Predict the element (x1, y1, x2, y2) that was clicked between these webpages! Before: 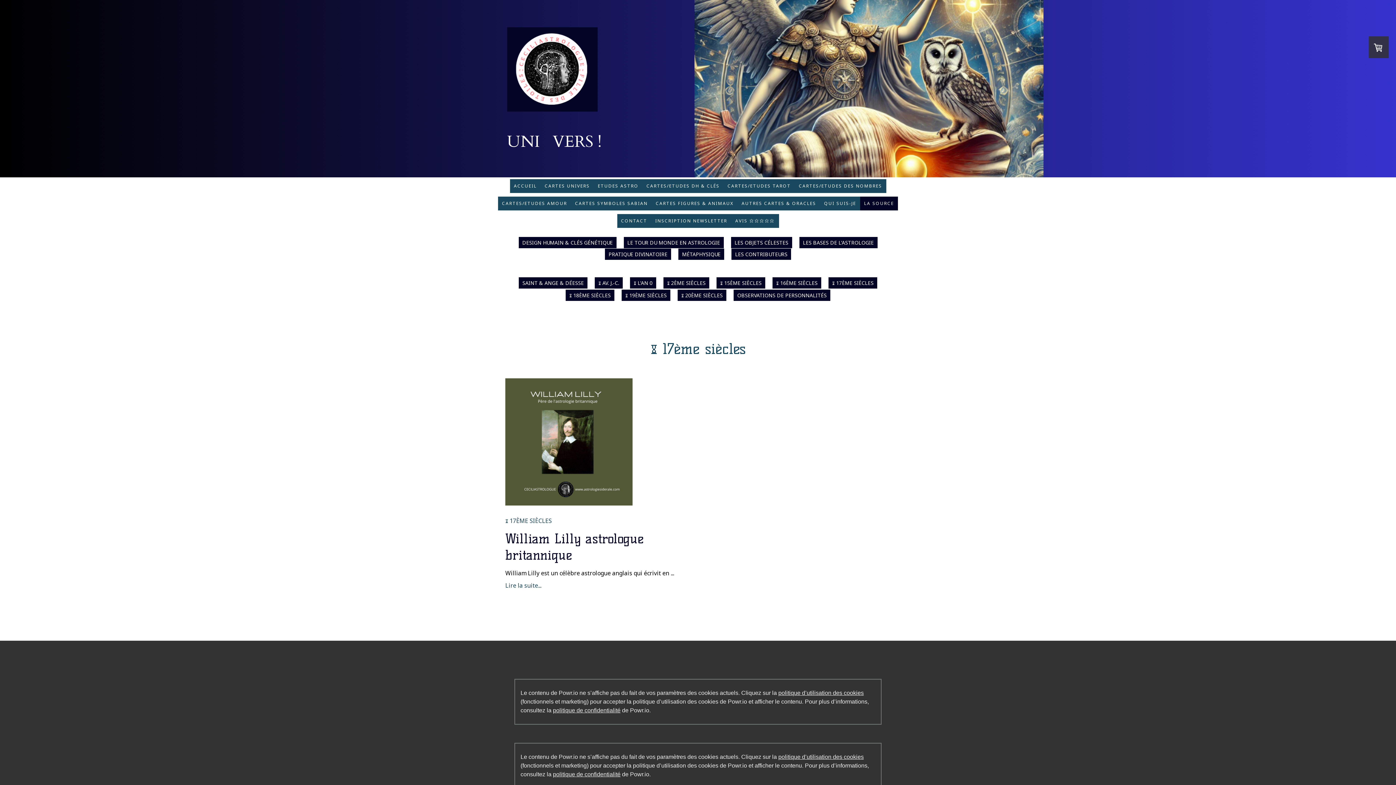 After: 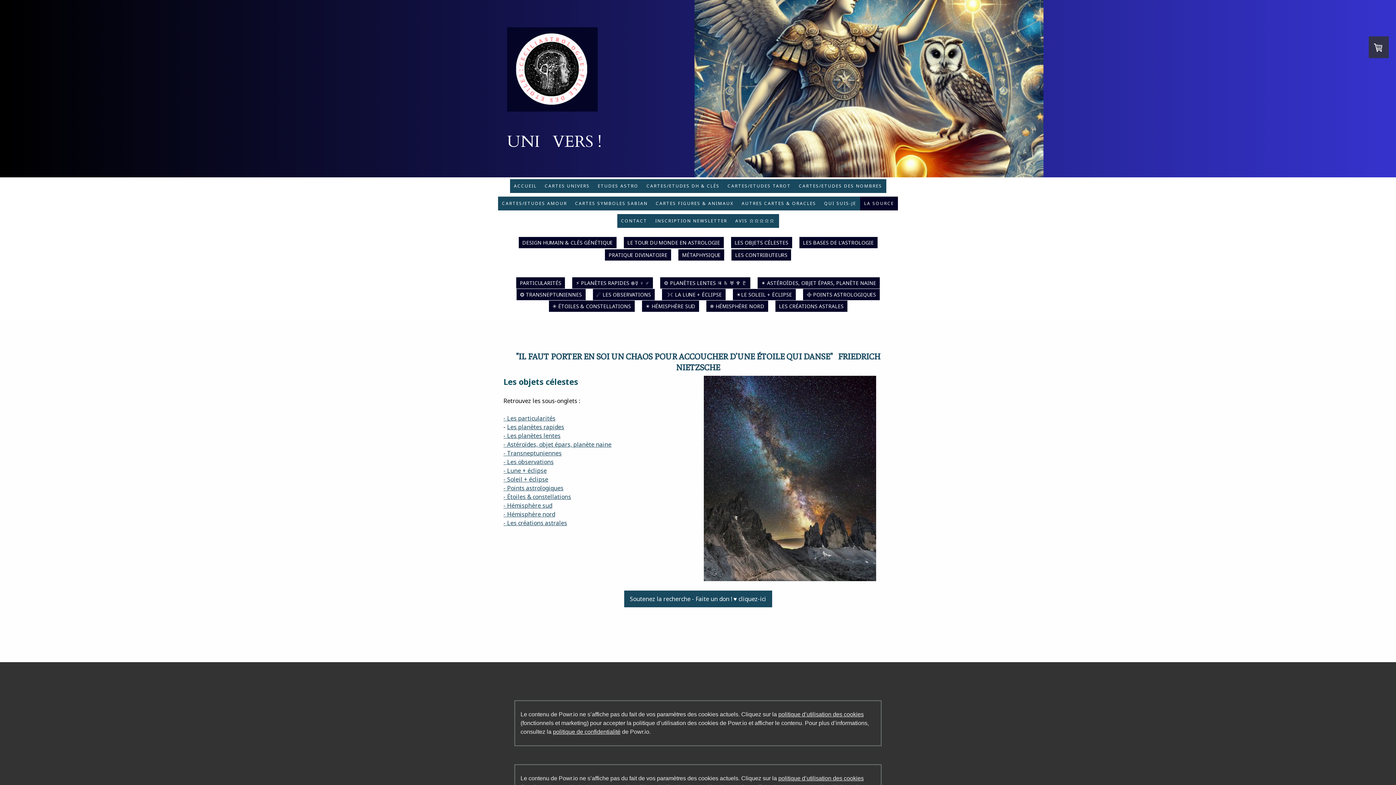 Action: label: LES OBJETS CÉLESTES bbox: (731, 237, 792, 248)